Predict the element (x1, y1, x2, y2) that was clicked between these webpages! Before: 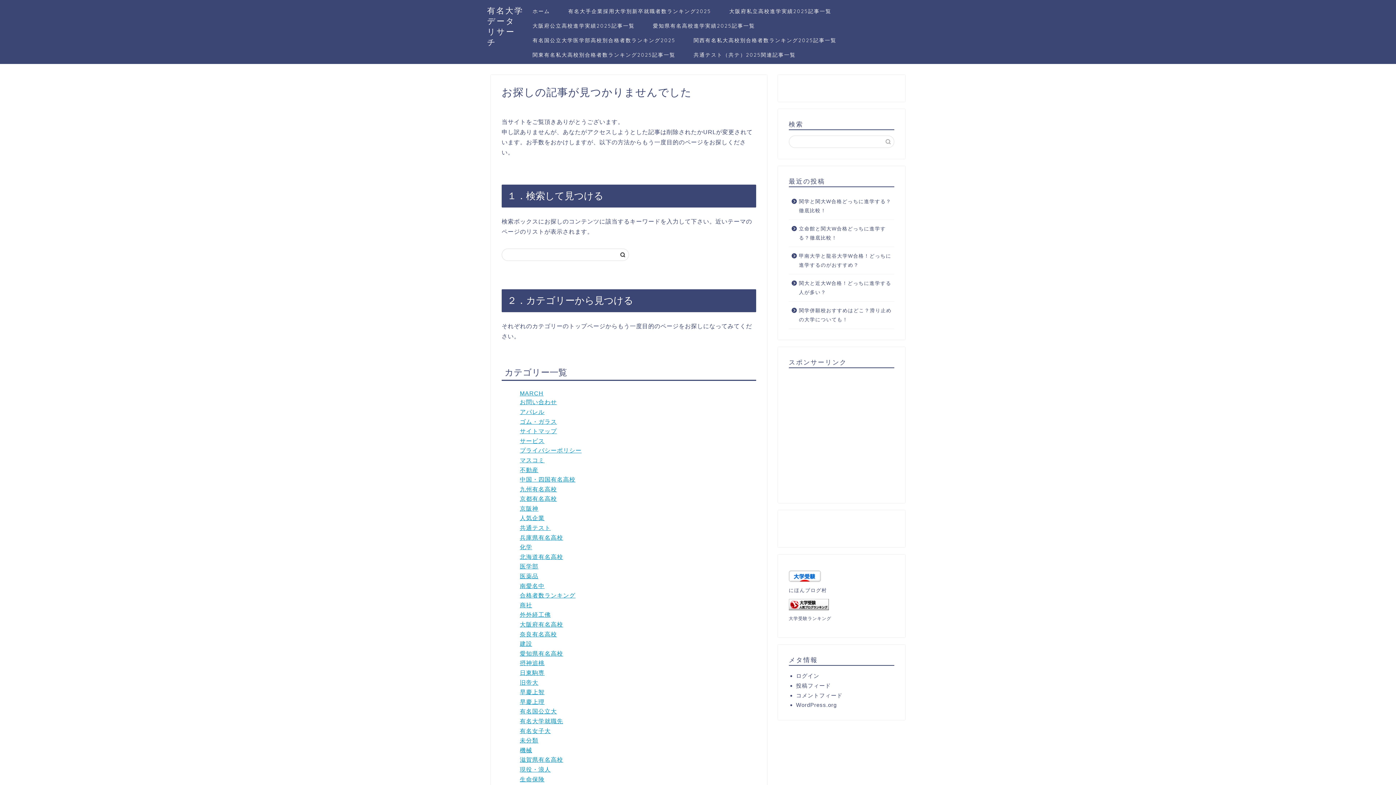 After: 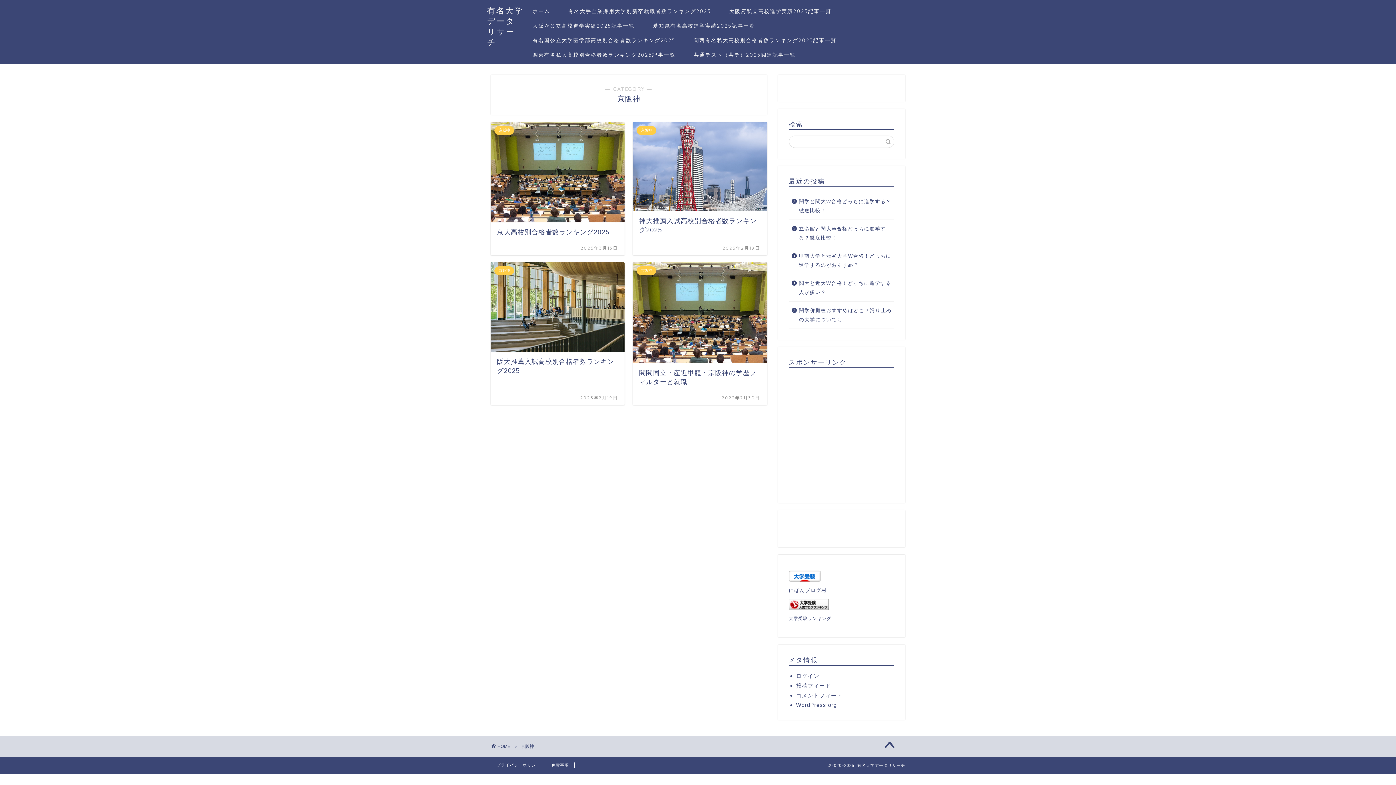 Action: bbox: (520, 505, 538, 511) label: 京阪神